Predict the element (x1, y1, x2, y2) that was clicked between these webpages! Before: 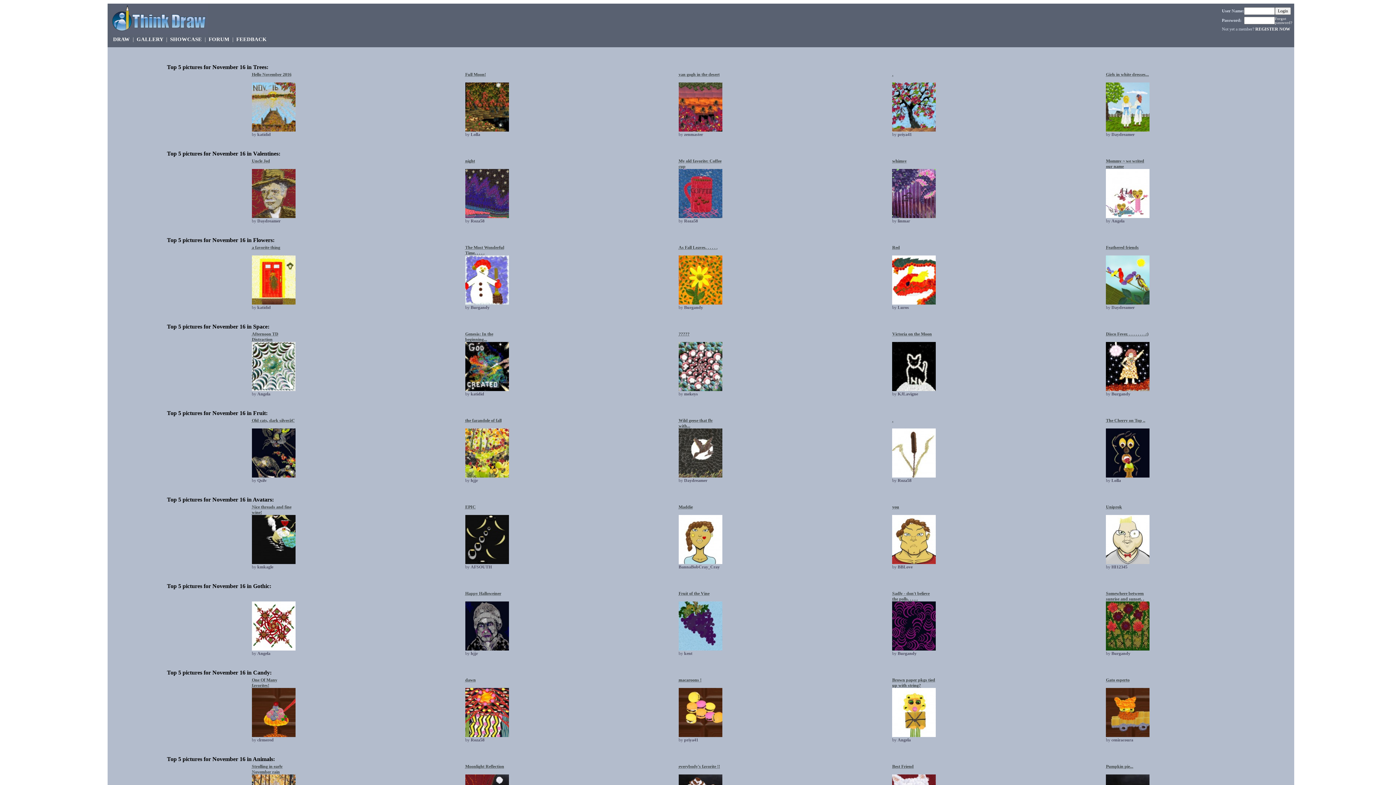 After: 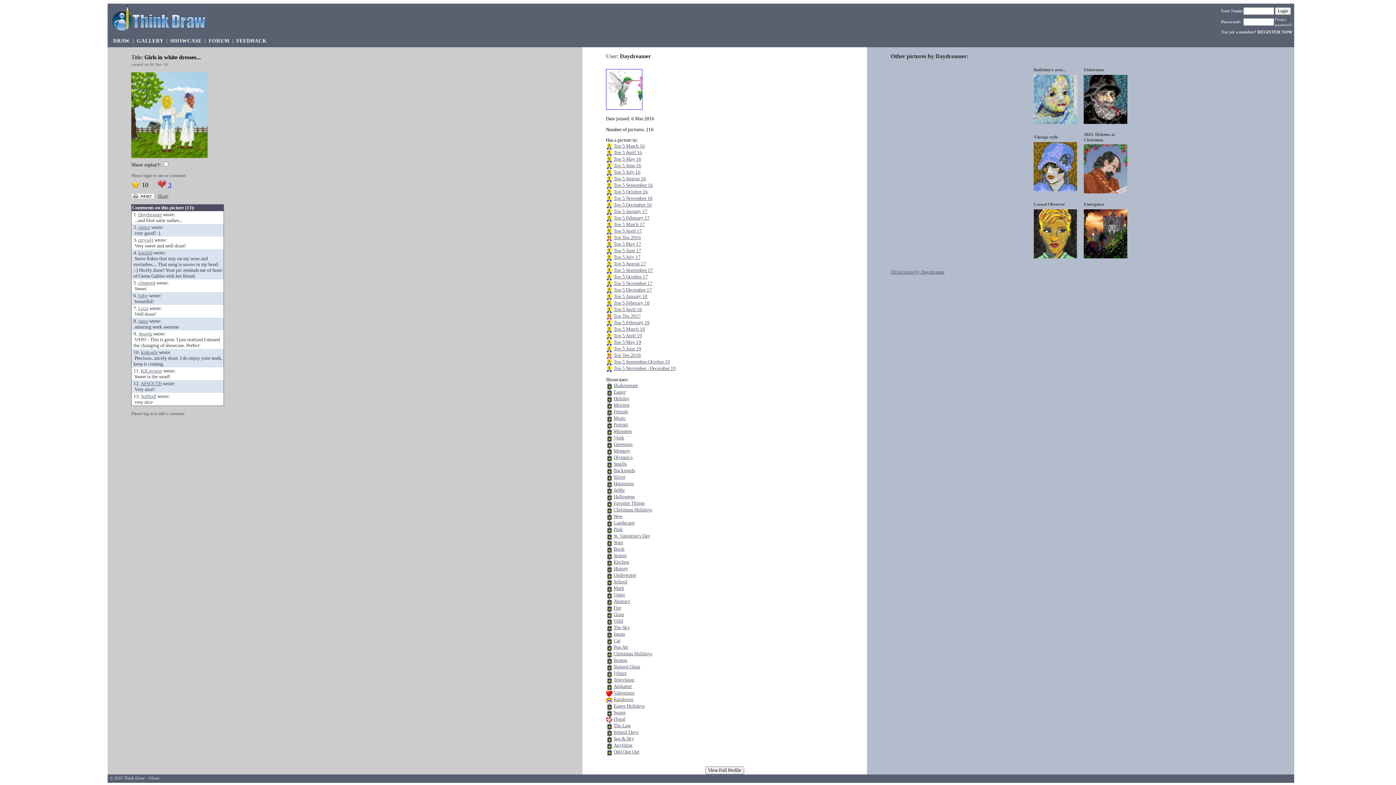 Action: bbox: (1106, 126, 1149, 132)